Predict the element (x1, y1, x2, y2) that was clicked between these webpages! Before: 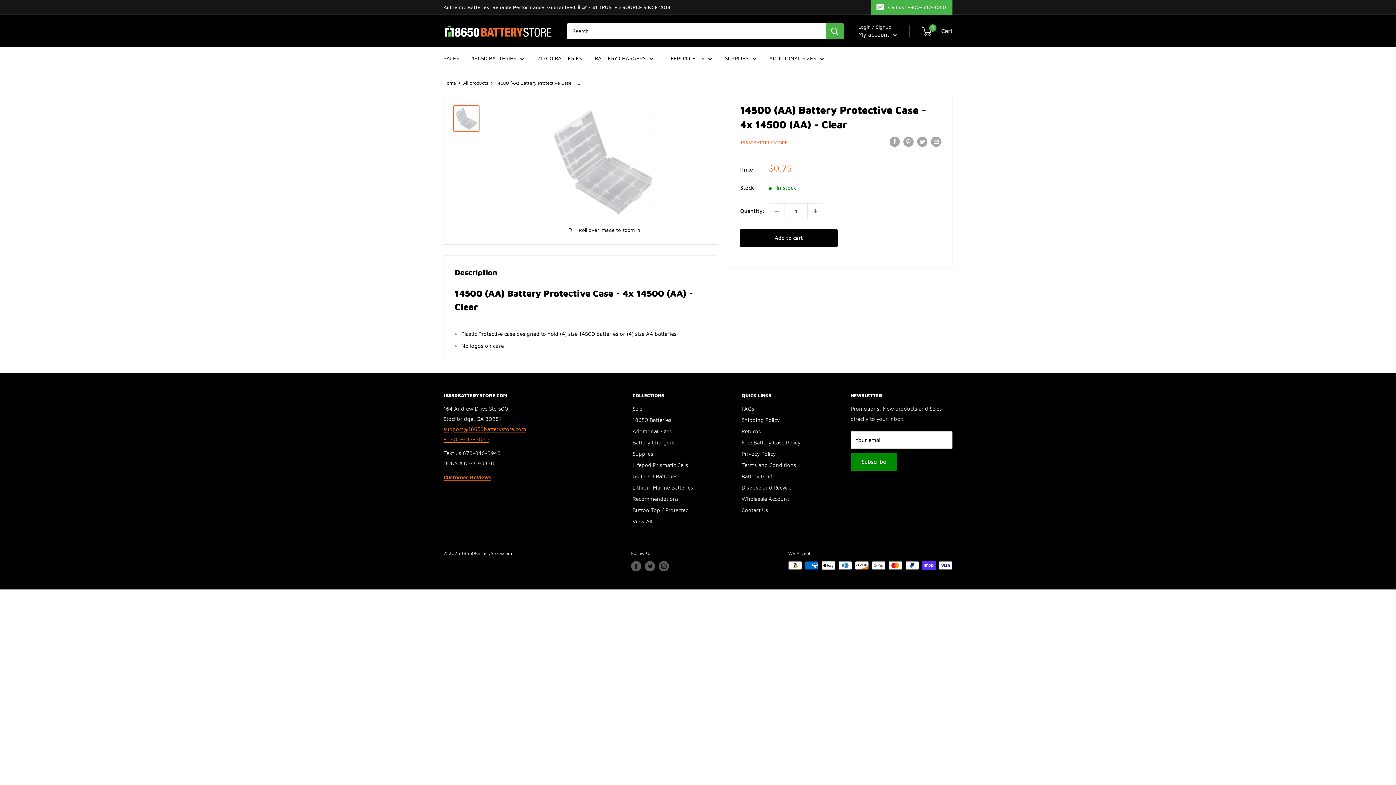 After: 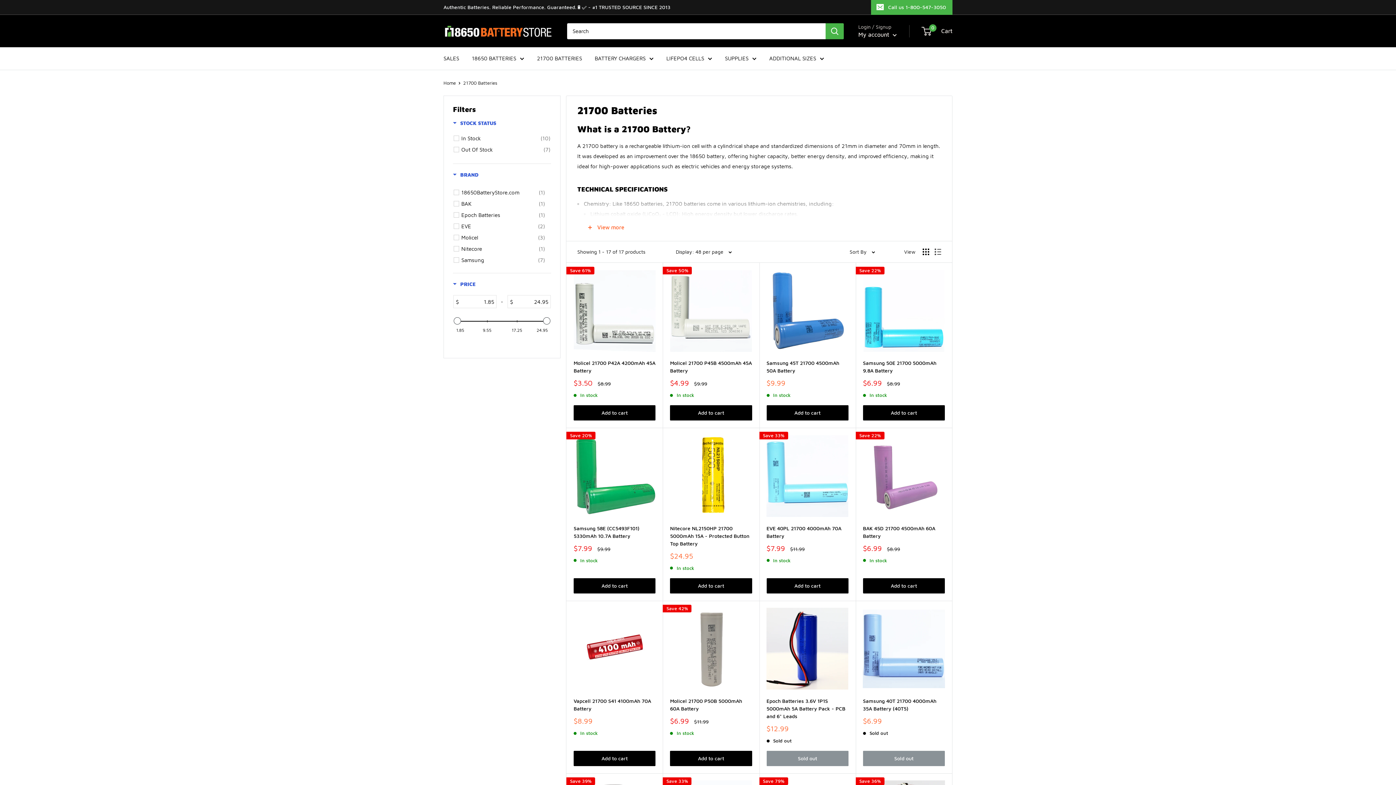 Action: bbox: (537, 53, 582, 63) label: 21700 BATTERIES